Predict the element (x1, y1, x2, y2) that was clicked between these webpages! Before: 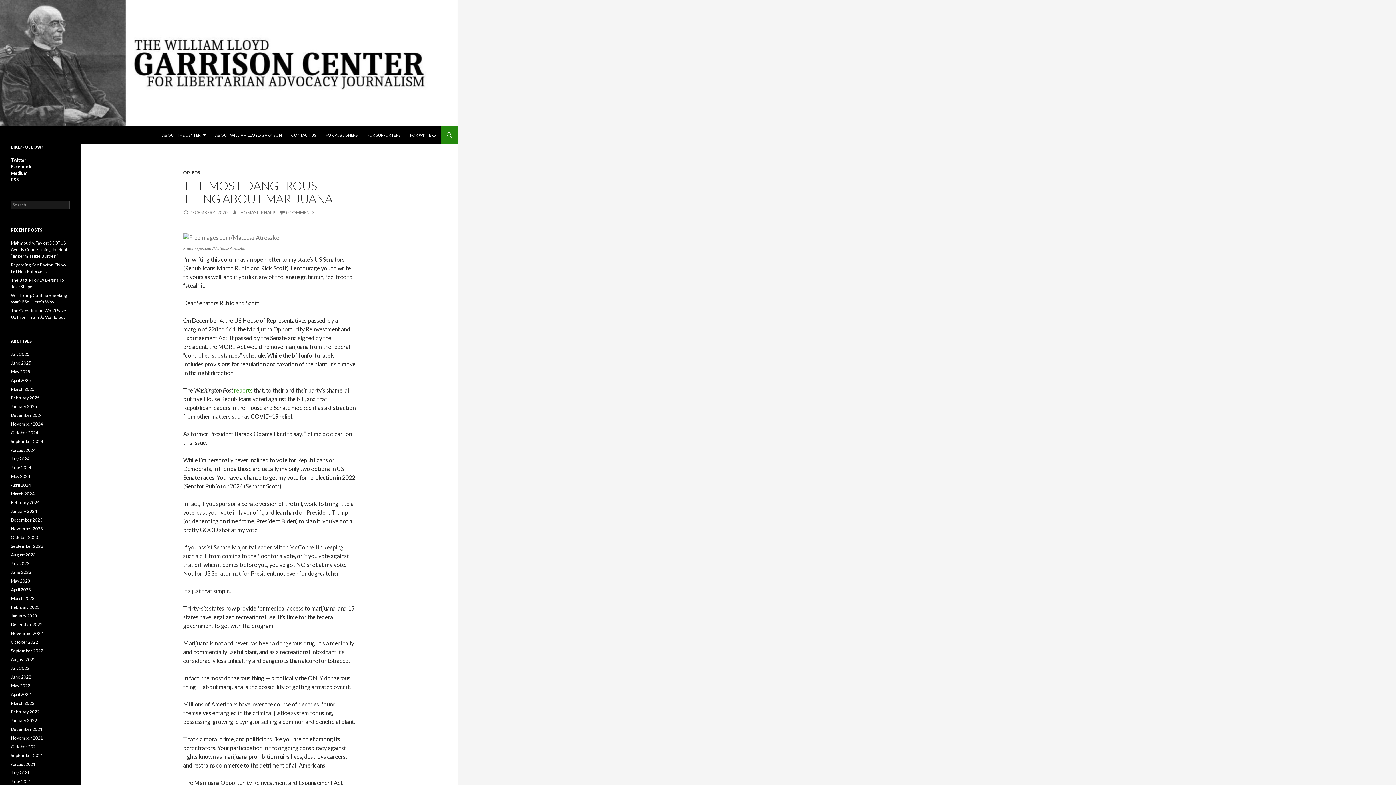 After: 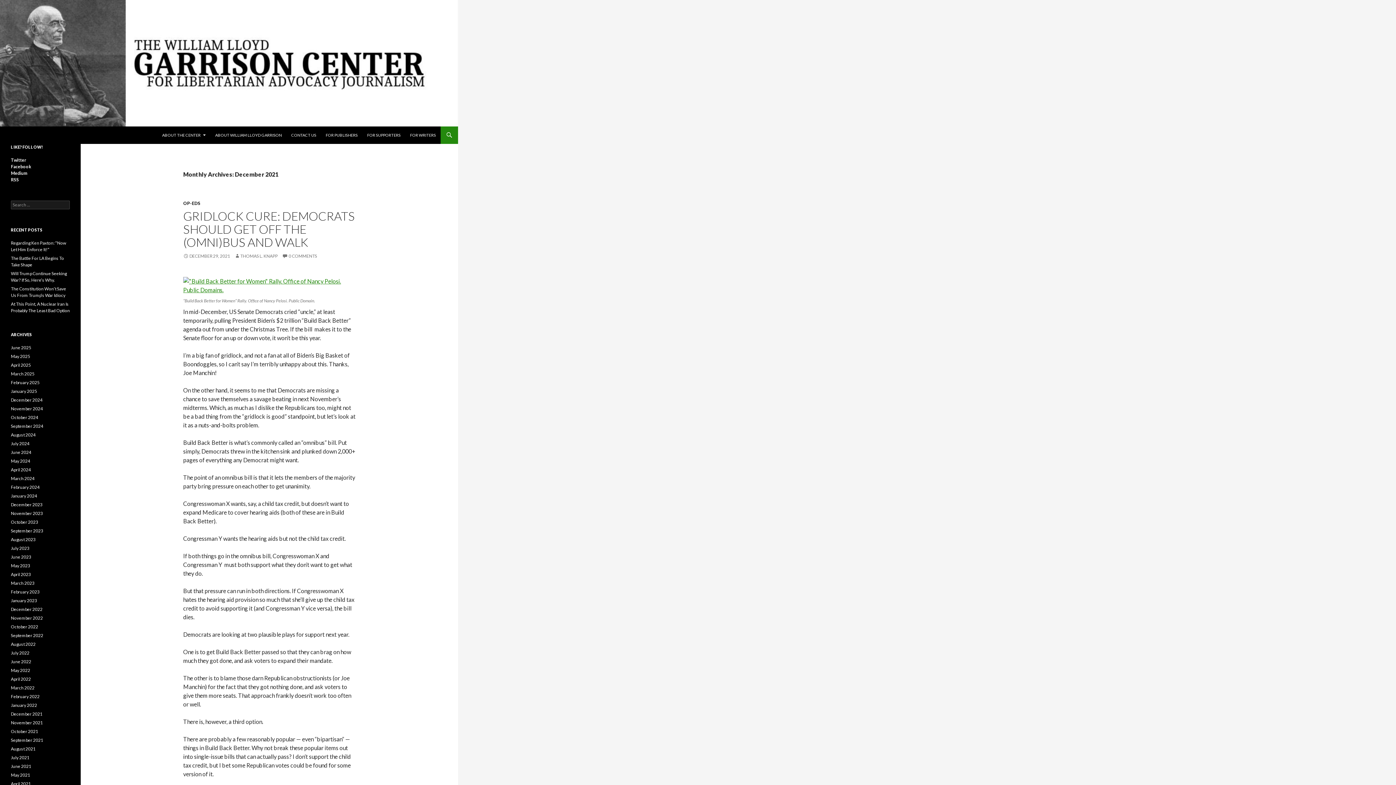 Action: bbox: (10, 726, 42, 732) label: December 2021